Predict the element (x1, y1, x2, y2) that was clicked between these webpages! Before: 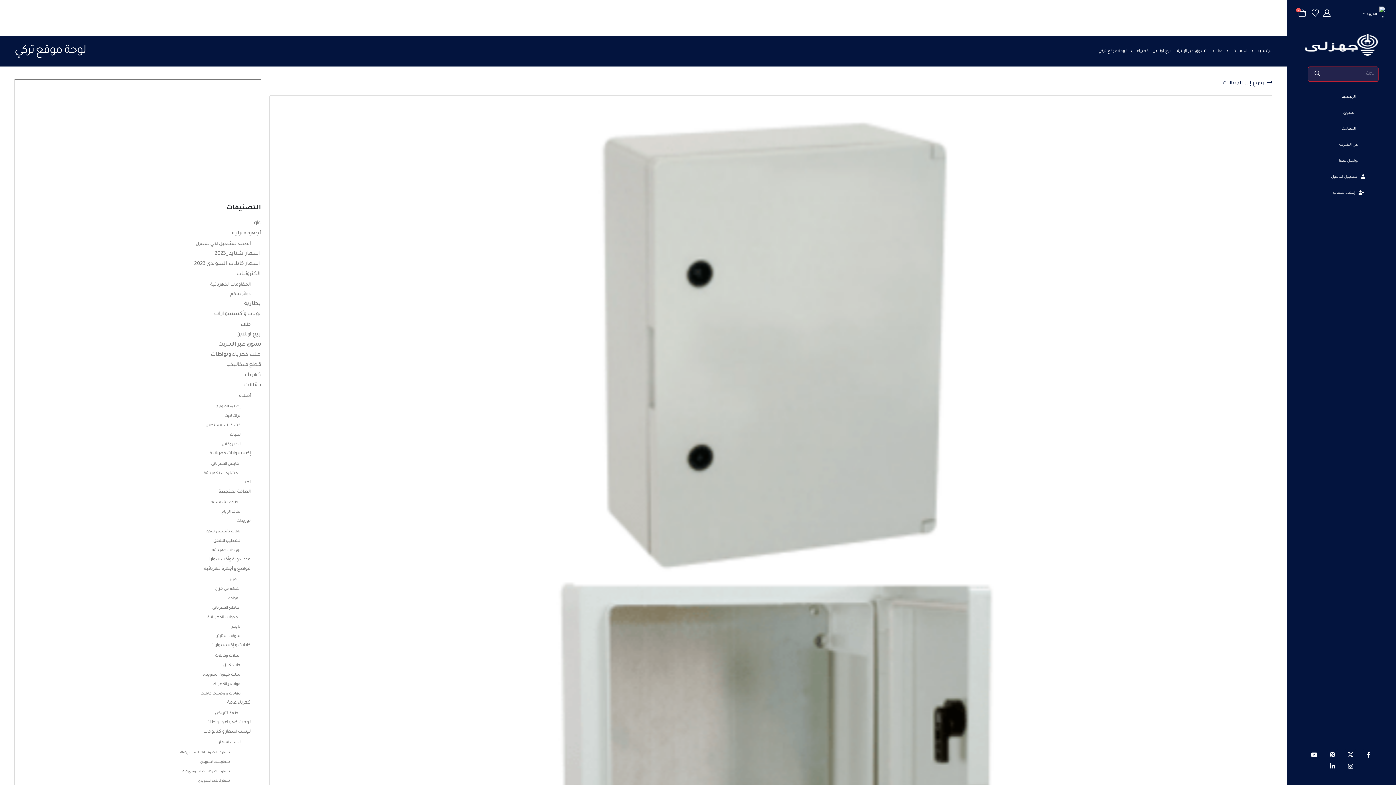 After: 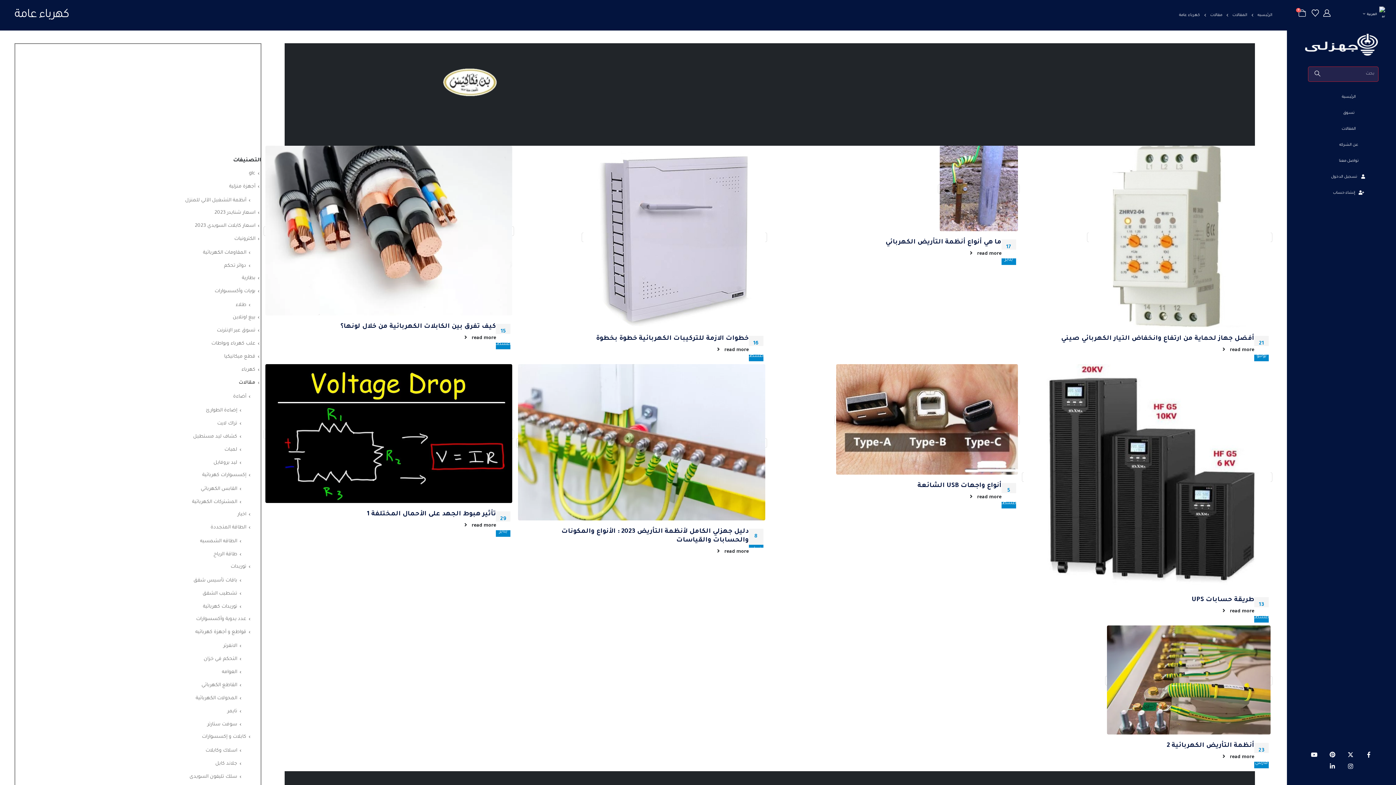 Action: label: كهرباء عامة bbox: (227, 700, 250, 705)